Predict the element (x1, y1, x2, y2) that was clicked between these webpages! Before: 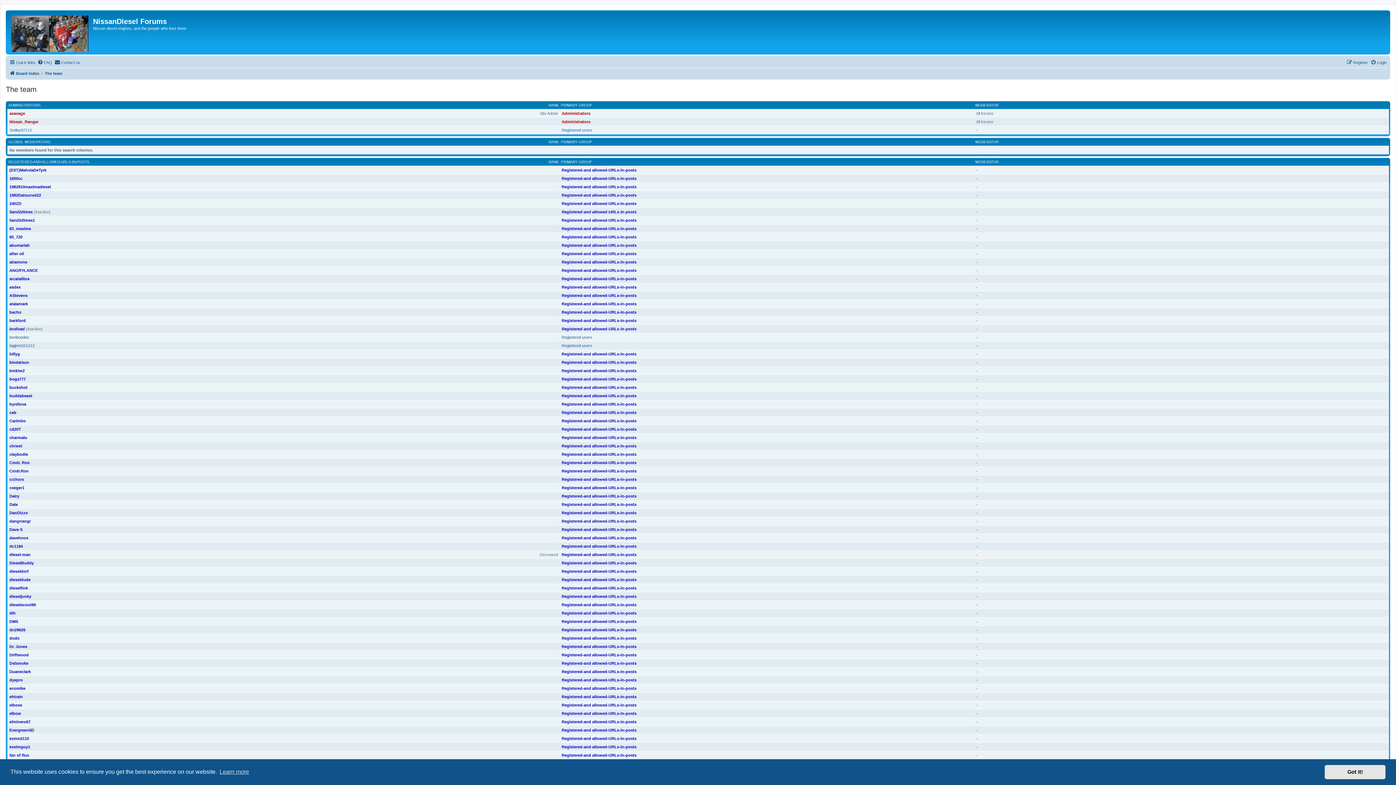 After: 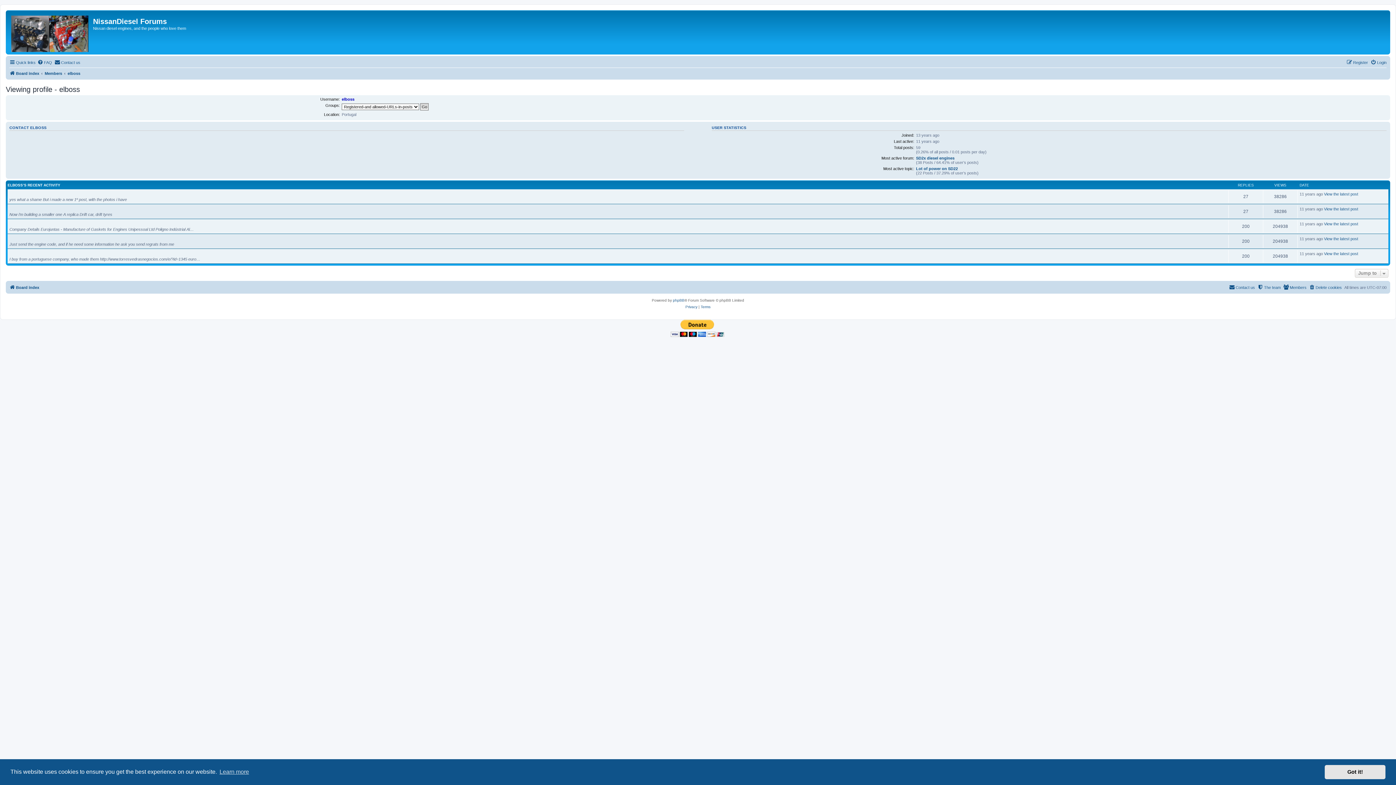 Action: label: elboss bbox: (9, 703, 22, 707)